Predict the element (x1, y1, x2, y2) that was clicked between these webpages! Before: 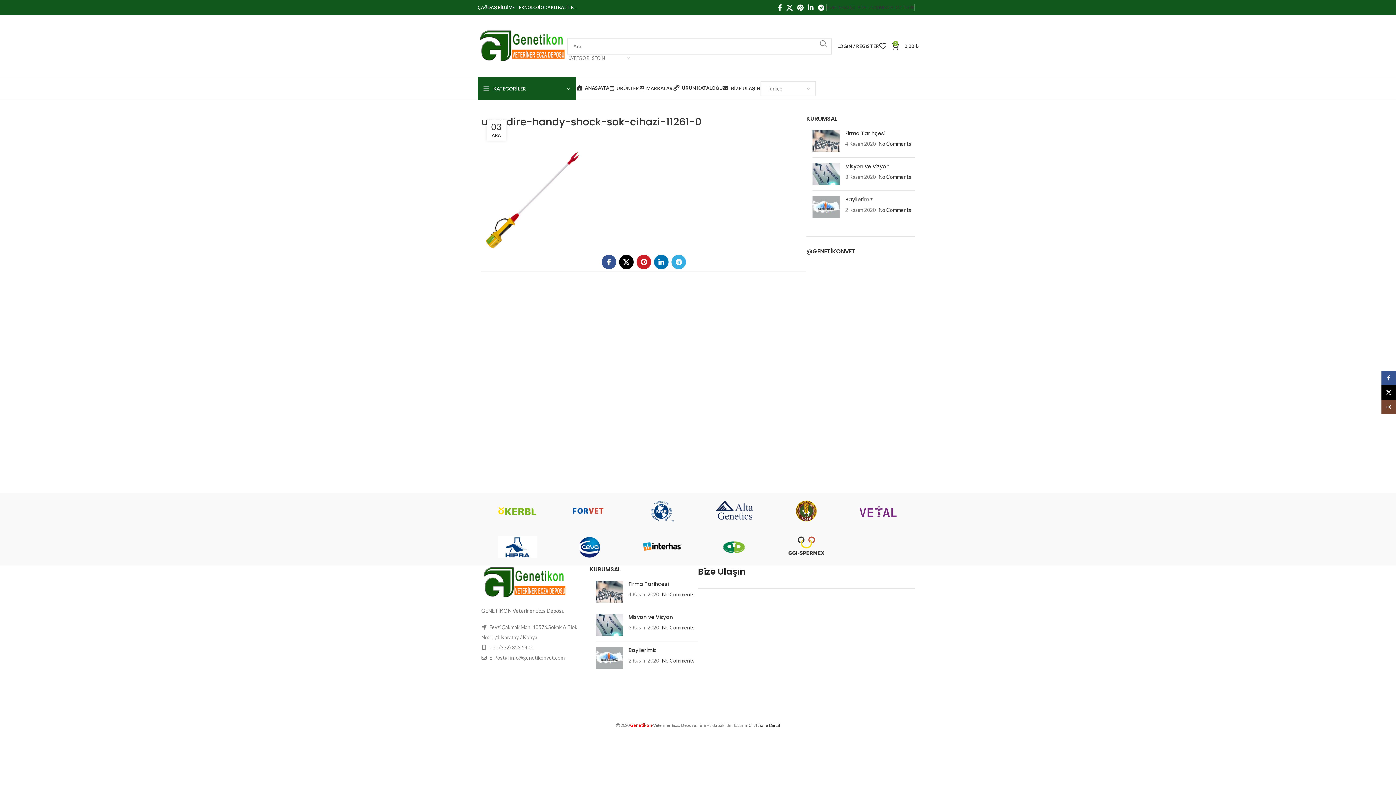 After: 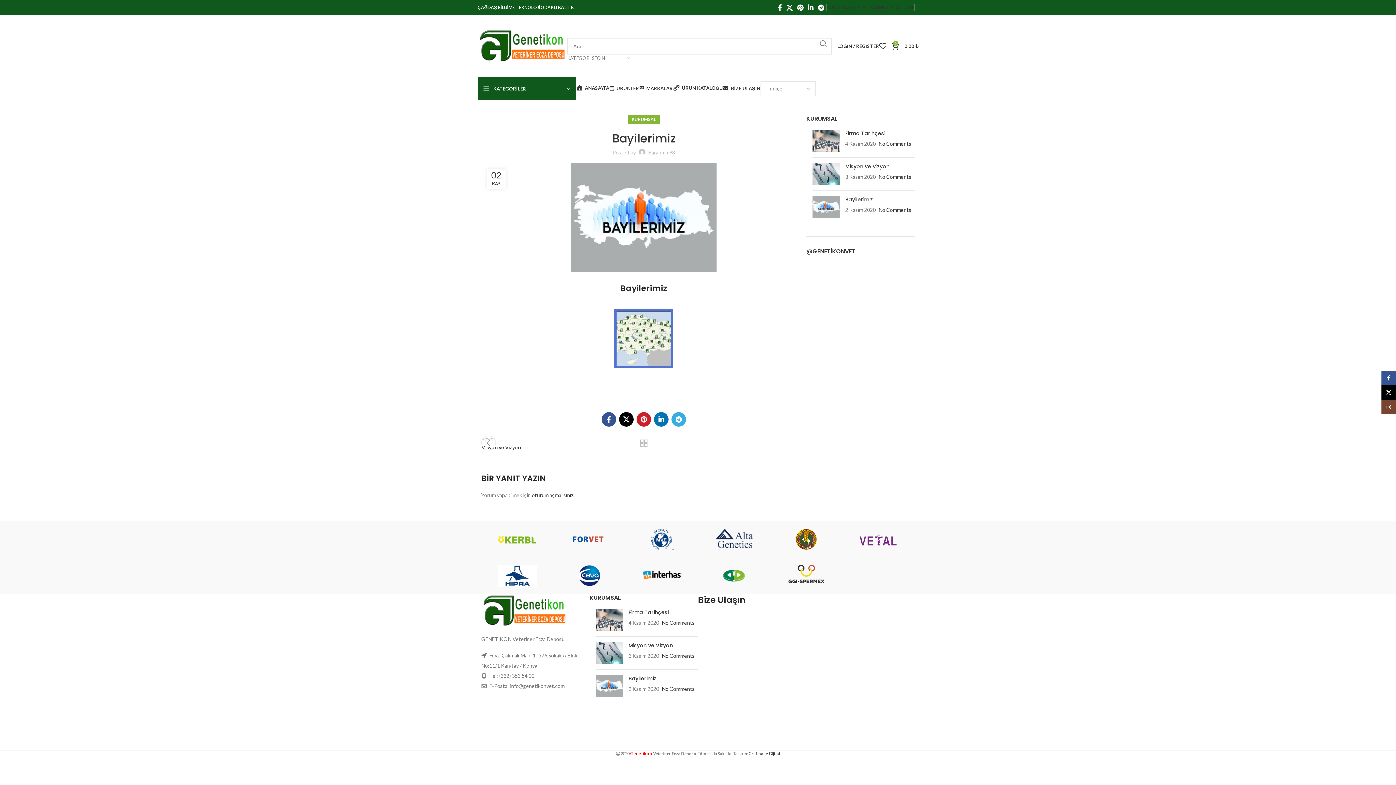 Action: bbox: (596, 647, 623, 669)